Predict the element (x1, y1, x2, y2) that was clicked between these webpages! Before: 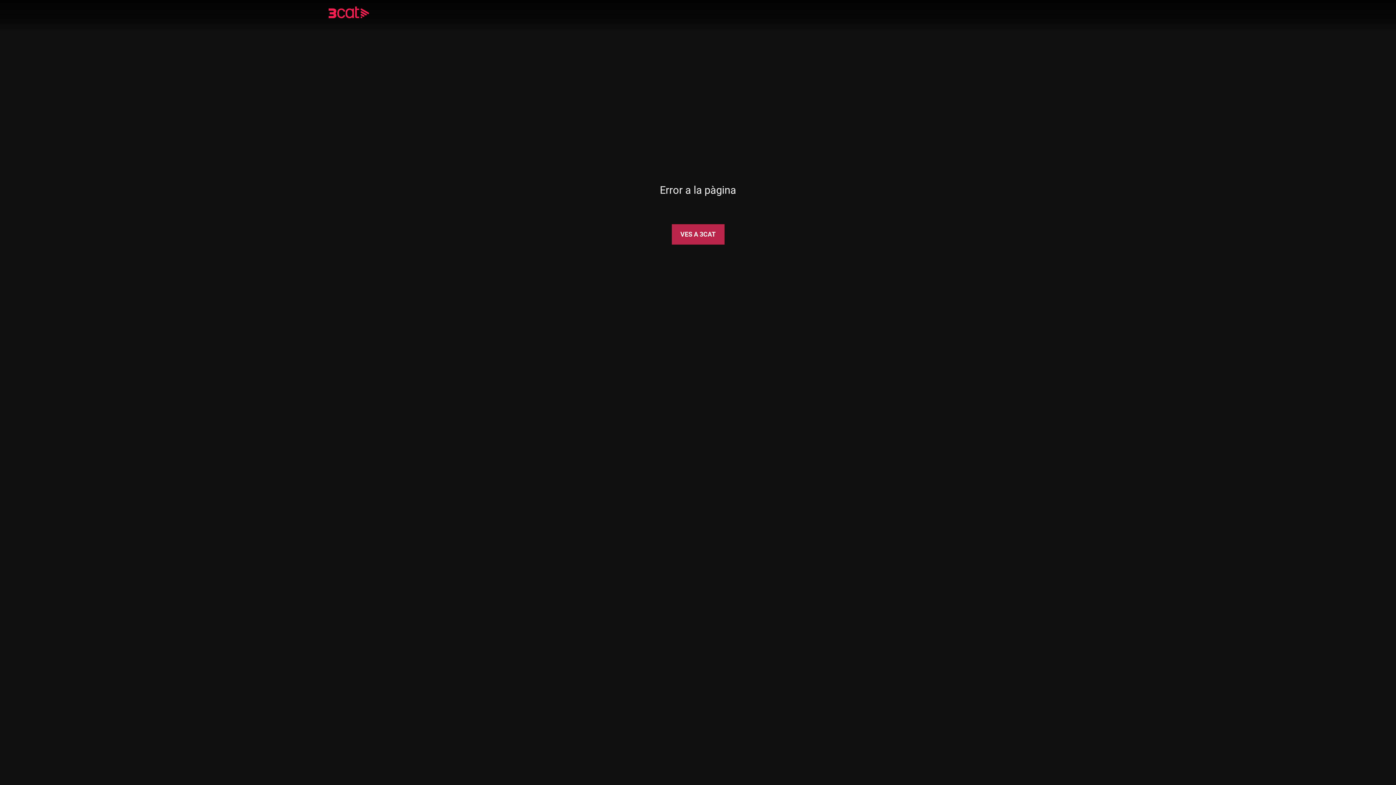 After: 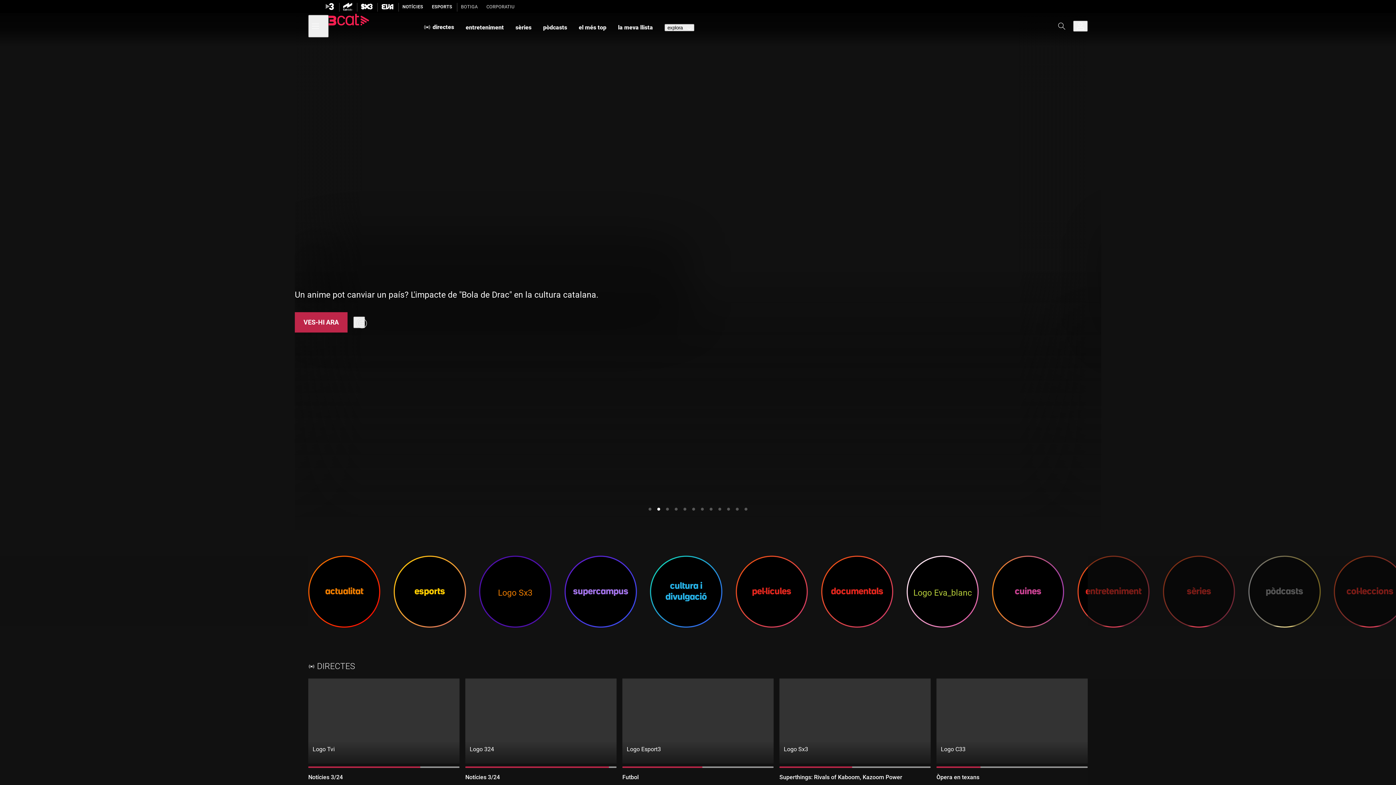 Action: bbox: (671, 224, 724, 244) label: VES A 3CAT